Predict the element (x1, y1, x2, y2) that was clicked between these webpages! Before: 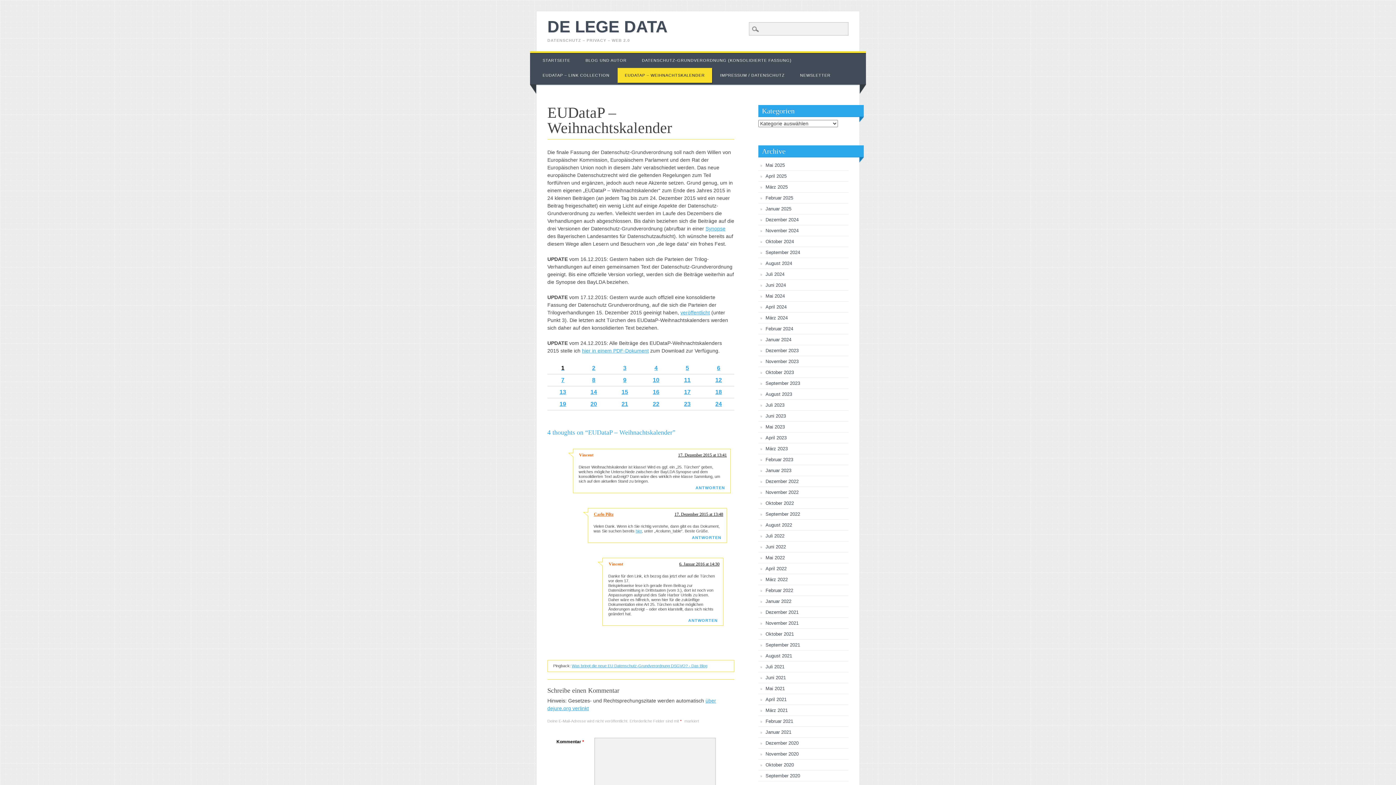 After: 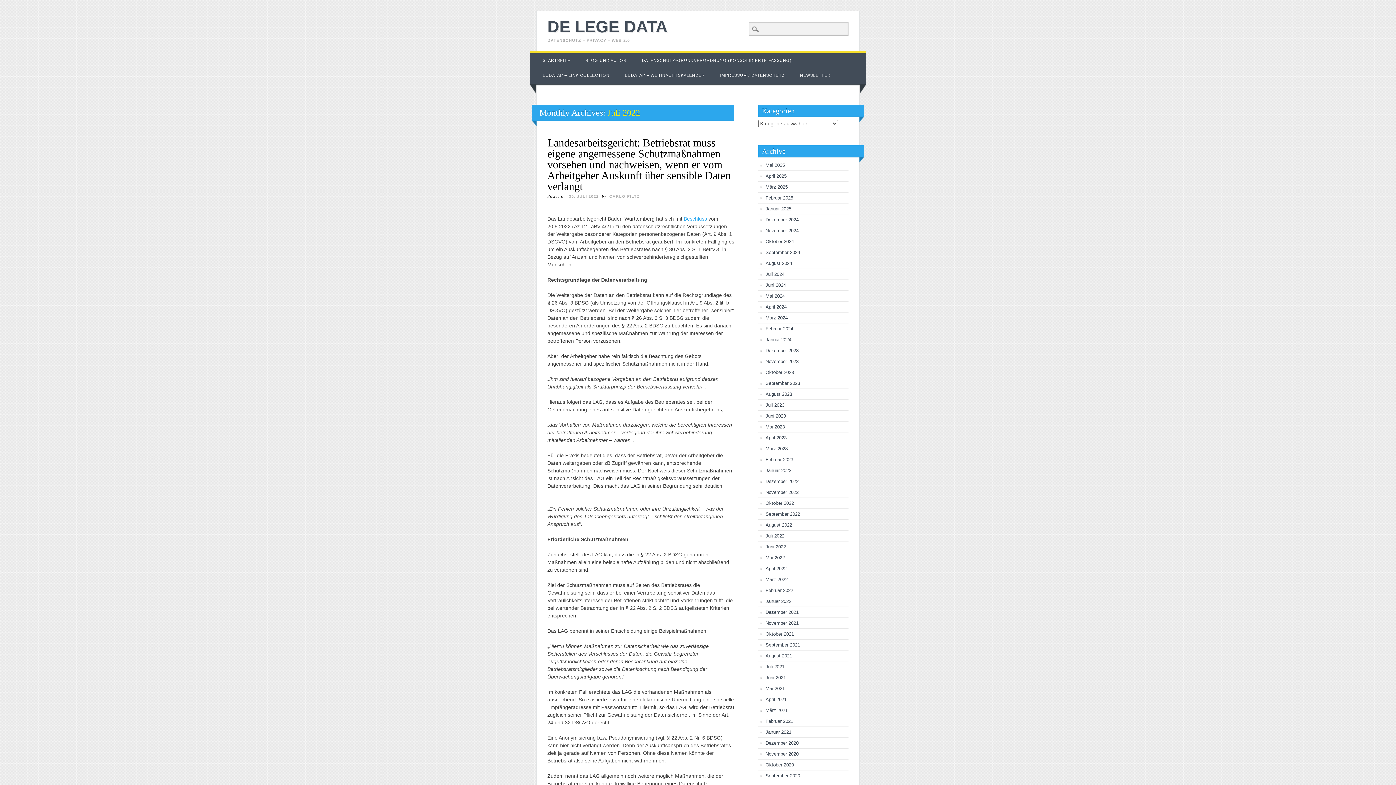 Action: bbox: (765, 533, 784, 538) label: Juli 2022